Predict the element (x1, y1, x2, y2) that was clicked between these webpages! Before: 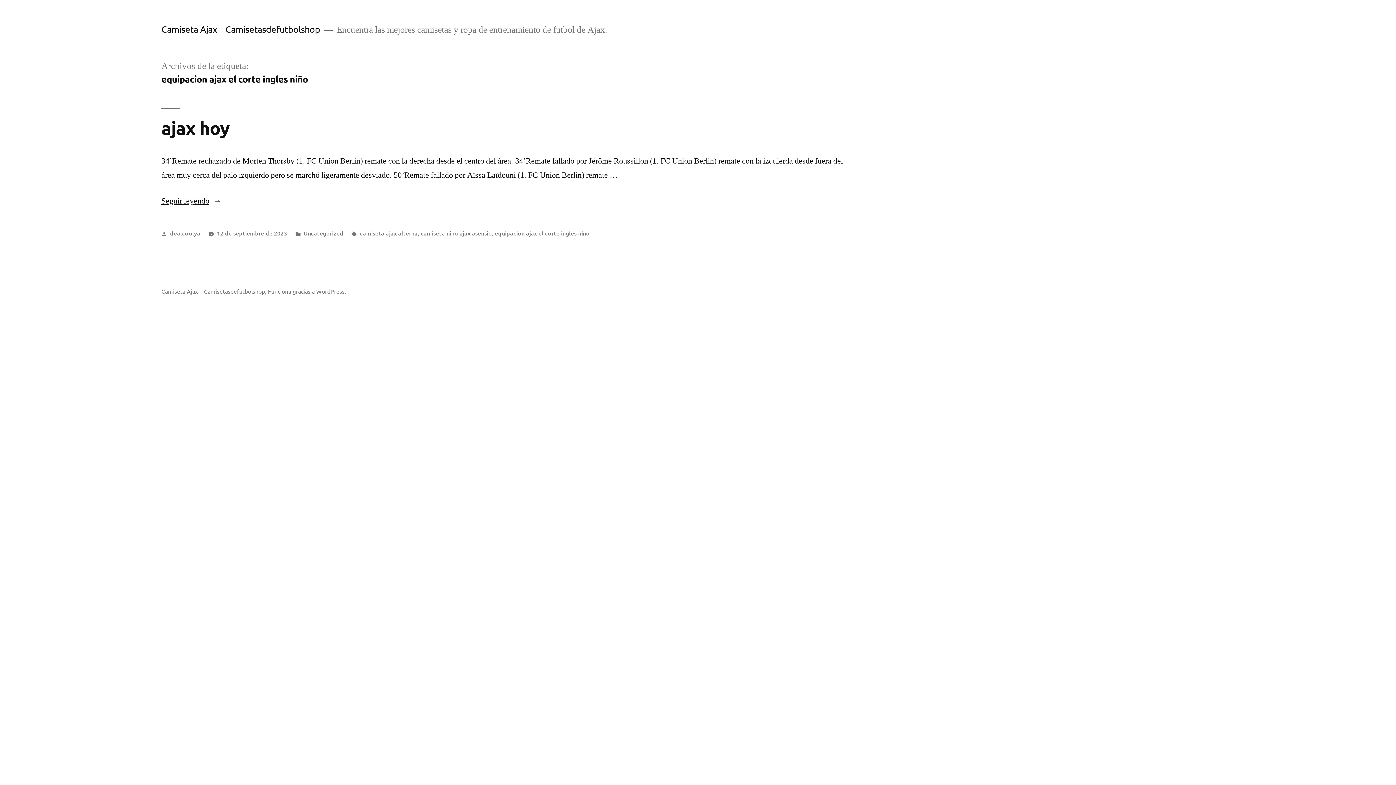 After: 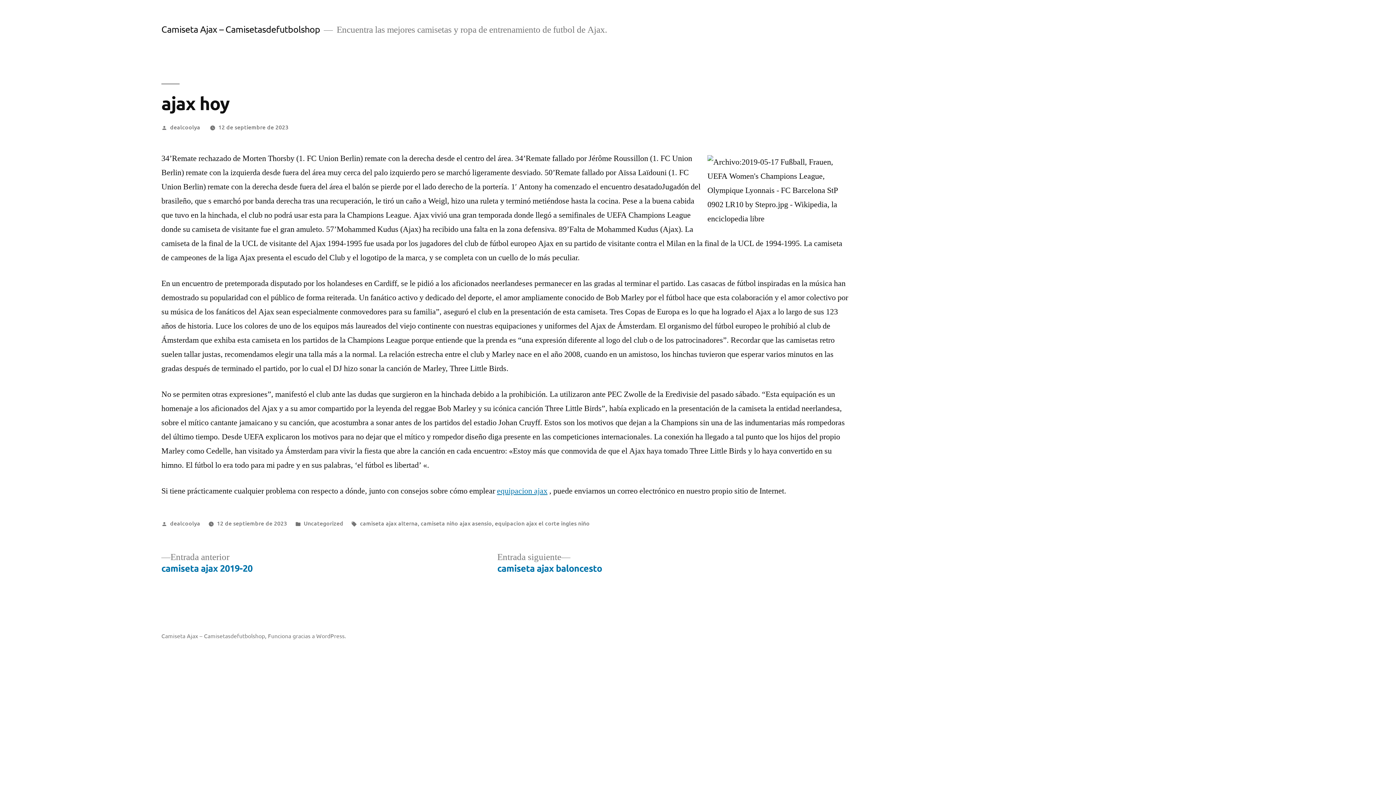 Action: bbox: (161, 116, 229, 139) label: ajax hoy